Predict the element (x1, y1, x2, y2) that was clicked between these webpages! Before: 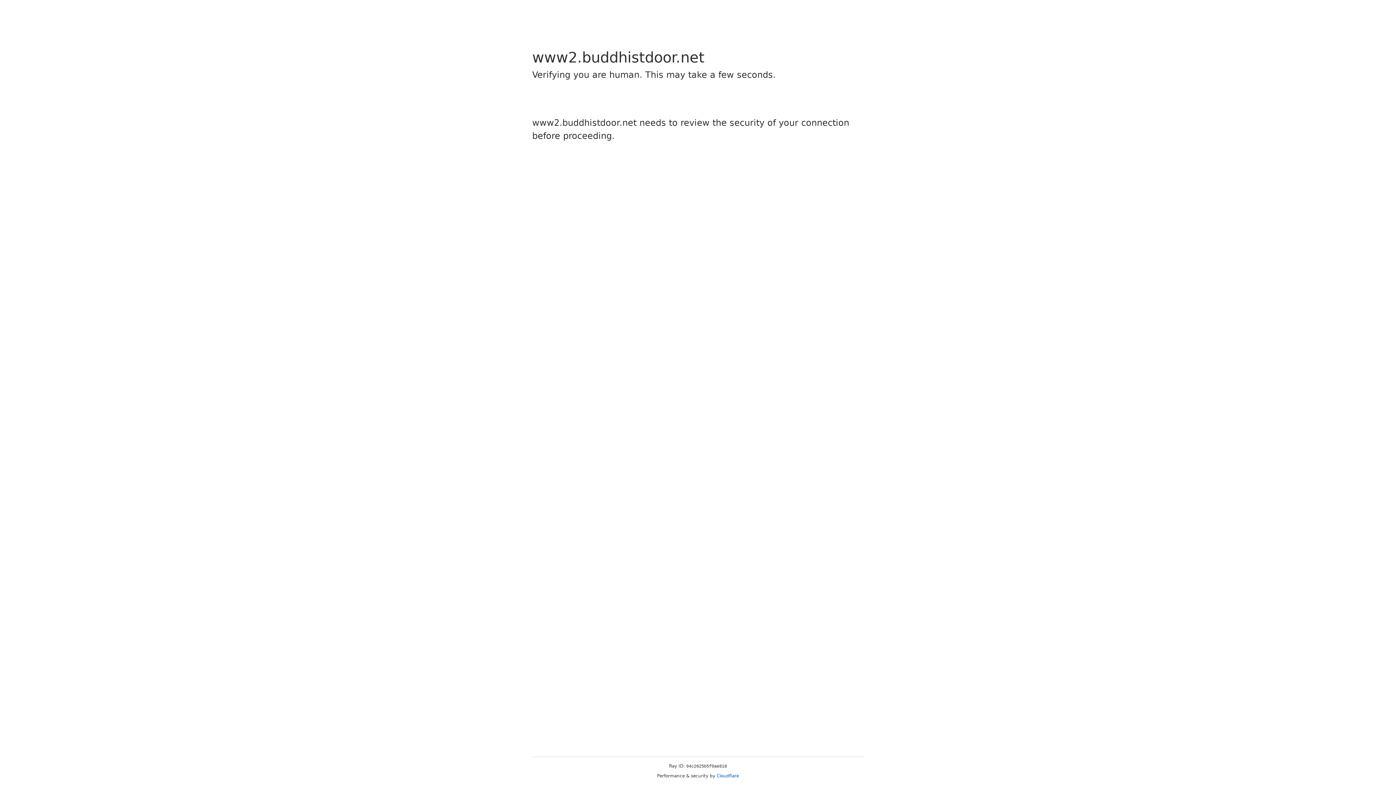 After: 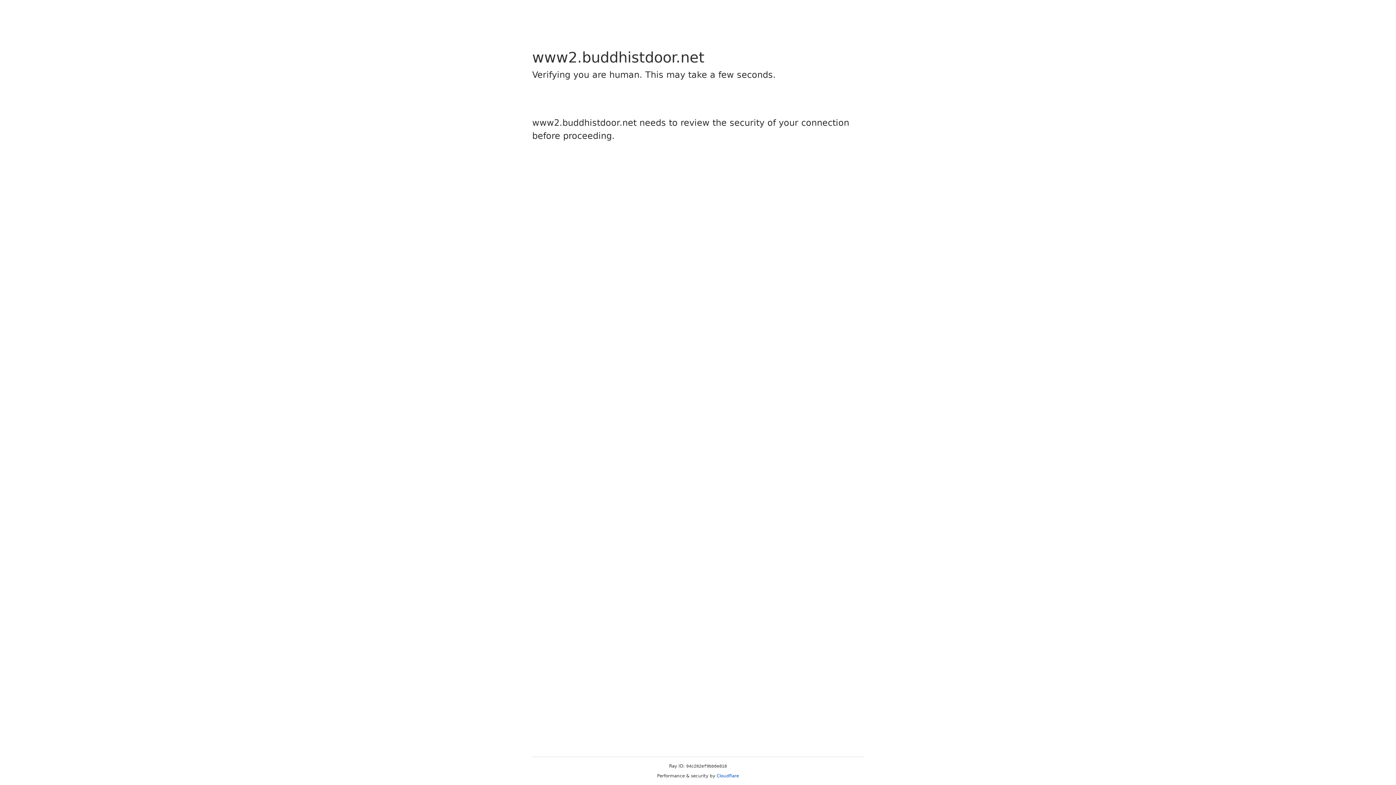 Action: bbox: (716, 773, 739, 778) label: Cloudflare